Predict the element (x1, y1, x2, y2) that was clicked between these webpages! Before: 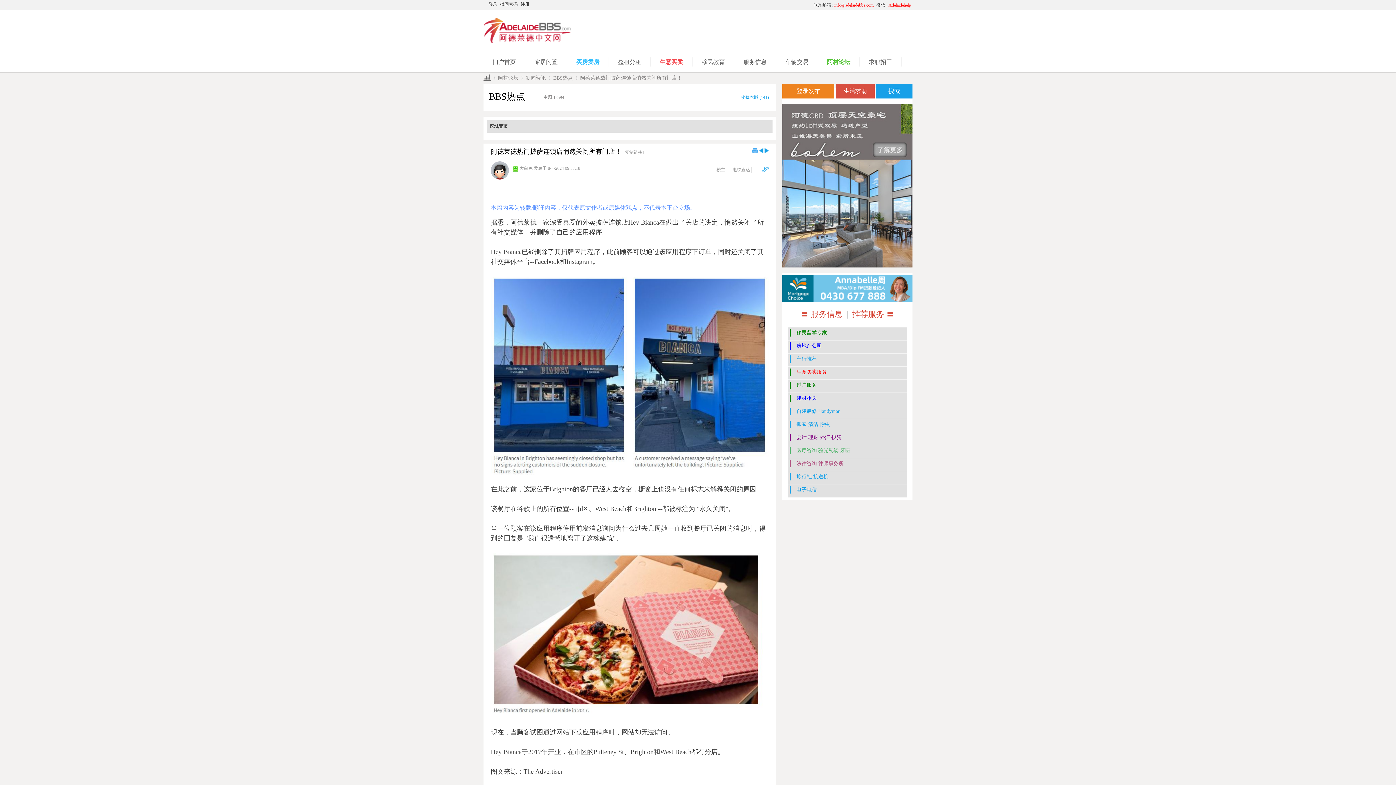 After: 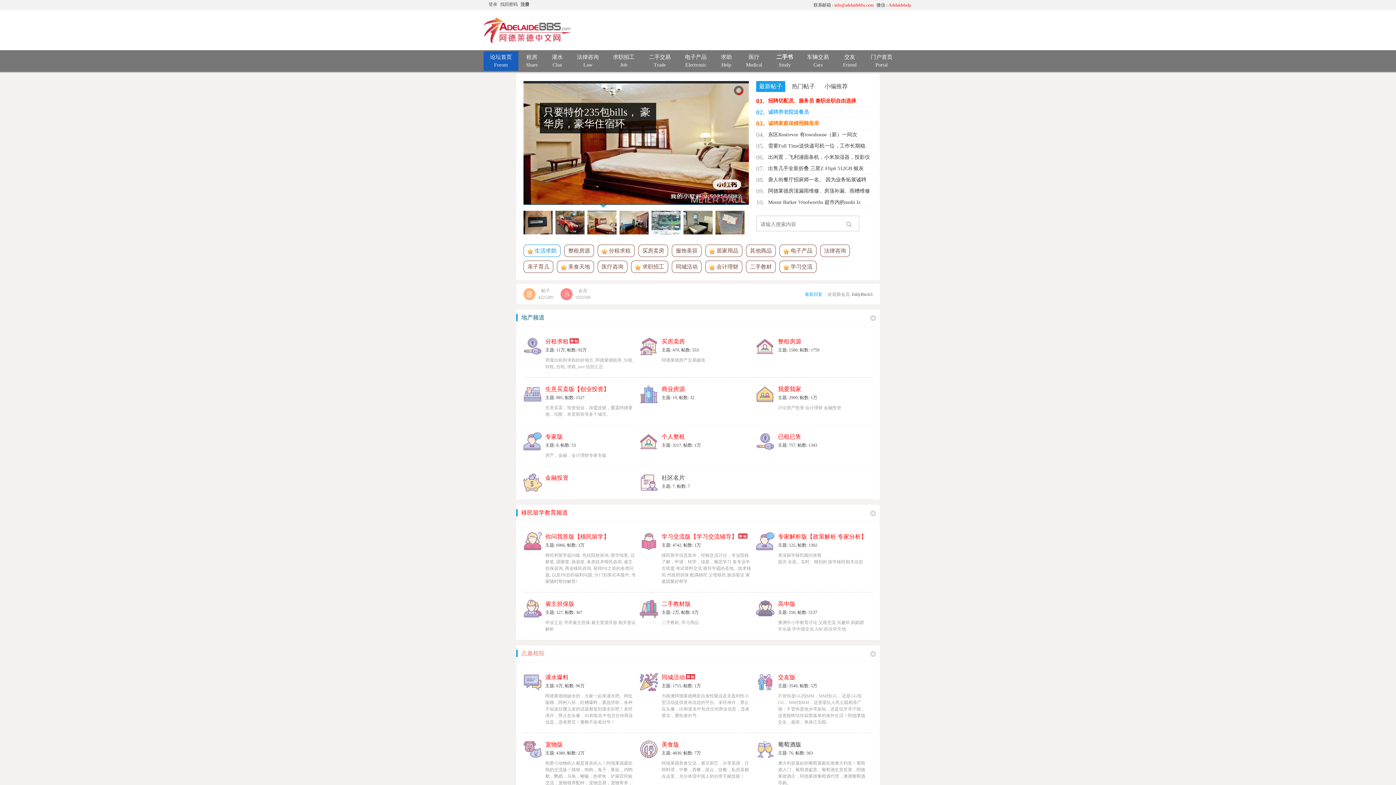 Action: label: 阿村论坛 bbox: (498, 72, 518, 83)